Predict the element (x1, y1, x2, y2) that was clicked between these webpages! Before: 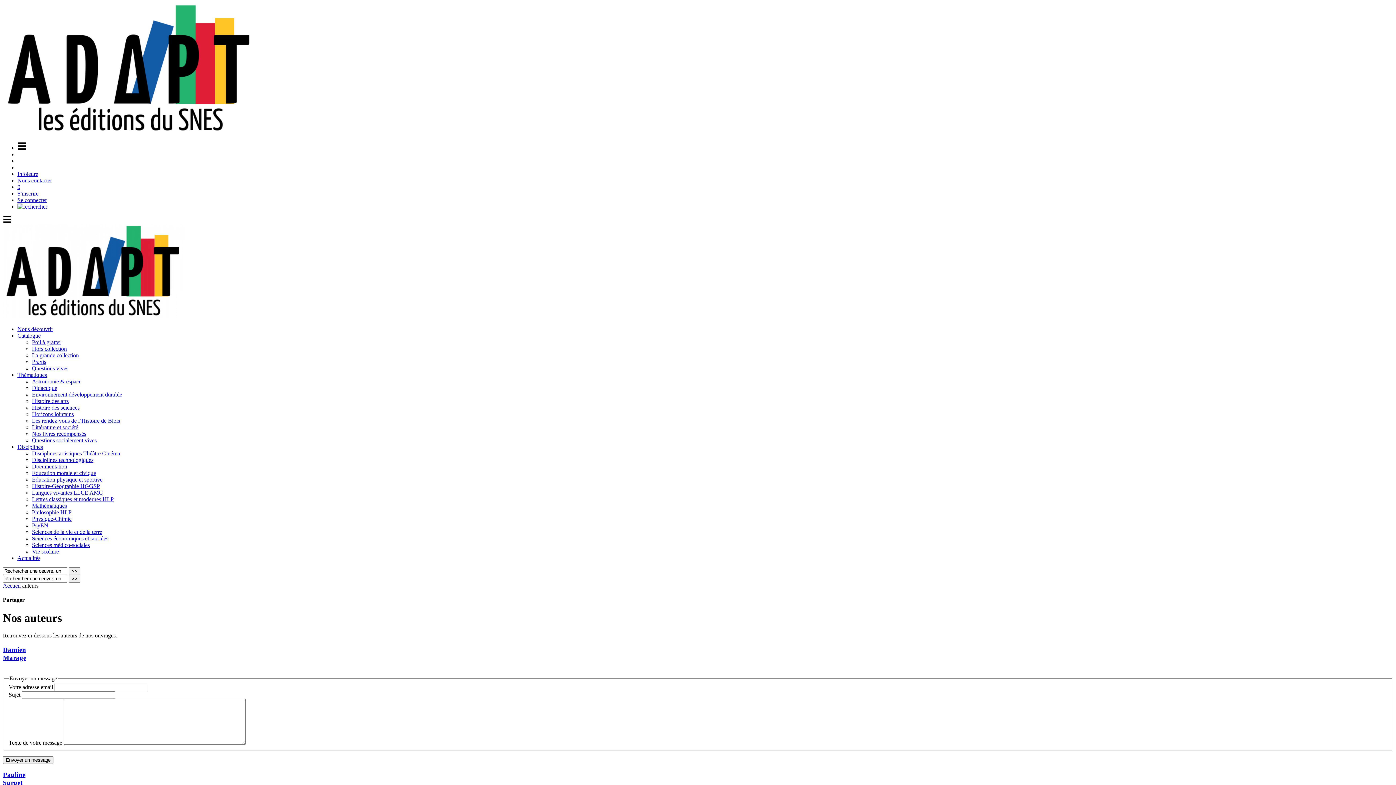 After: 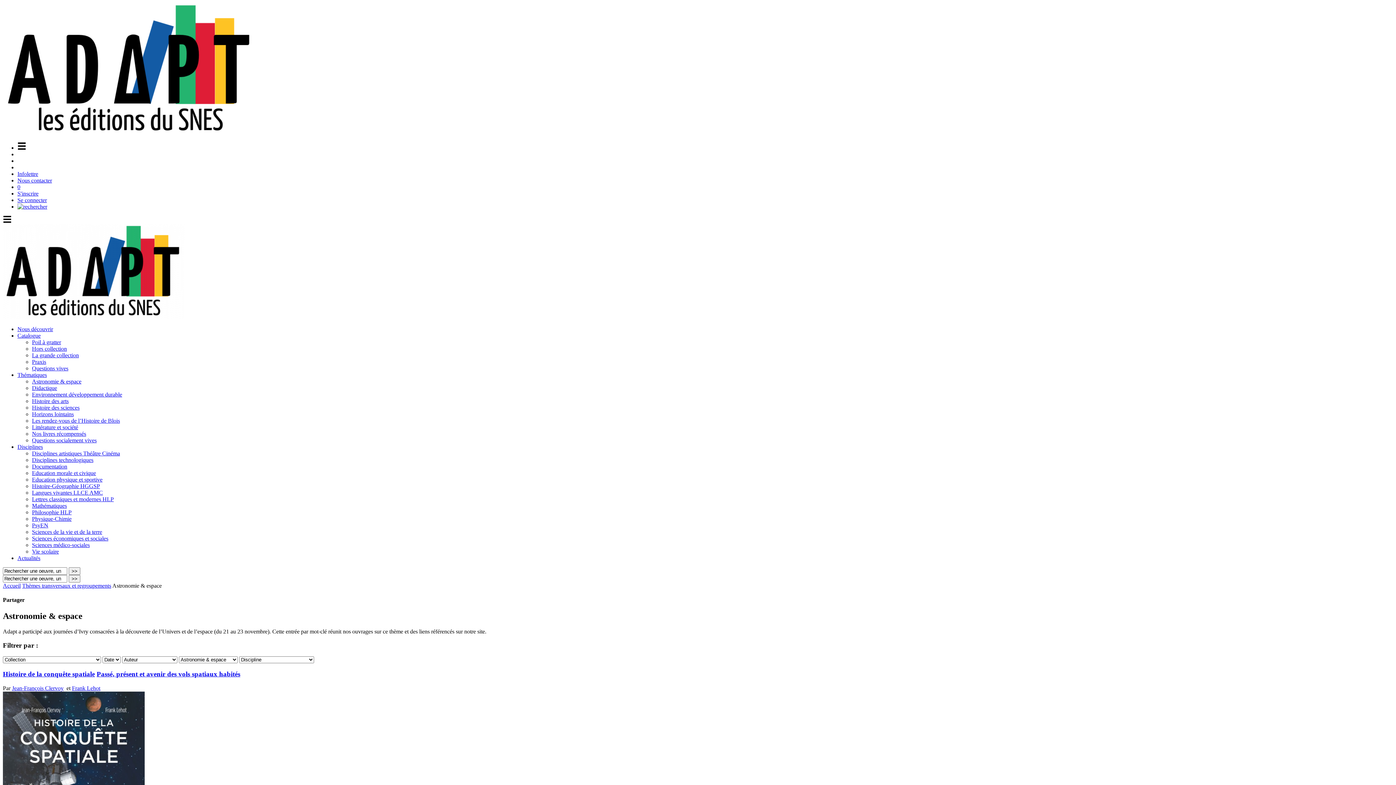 Action: bbox: (32, 378, 81, 384) label: Astronomie & espace